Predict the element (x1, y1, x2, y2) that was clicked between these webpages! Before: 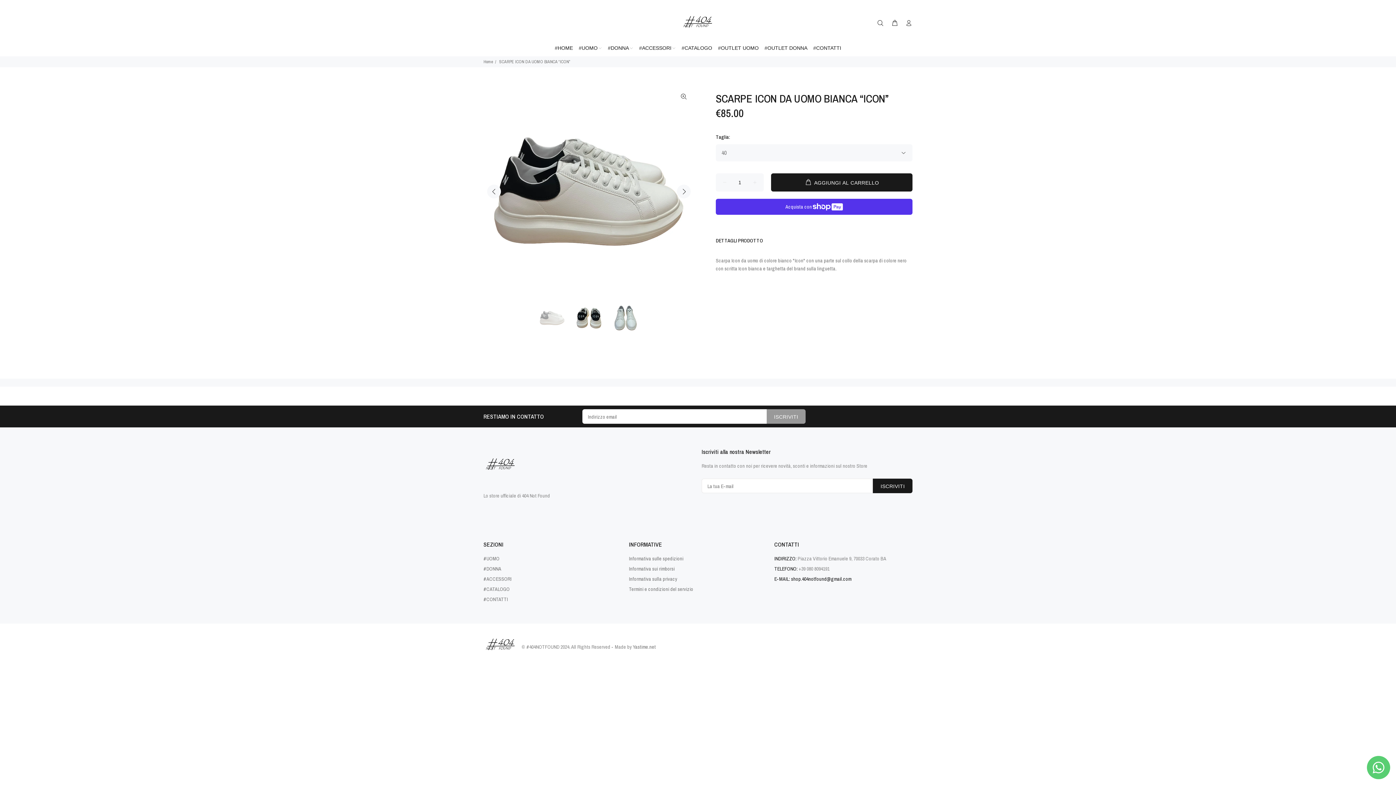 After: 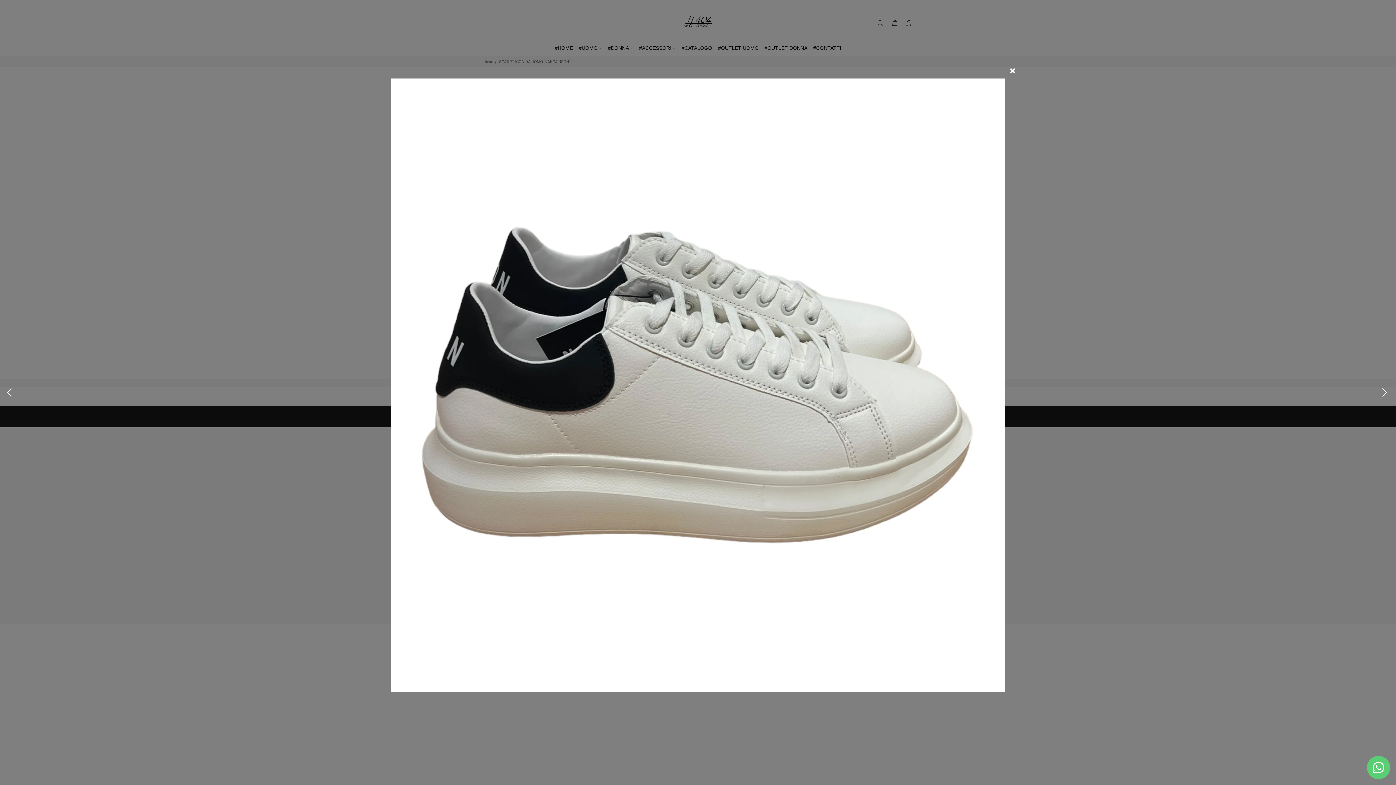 Action: bbox: (677, 89, 690, 103)